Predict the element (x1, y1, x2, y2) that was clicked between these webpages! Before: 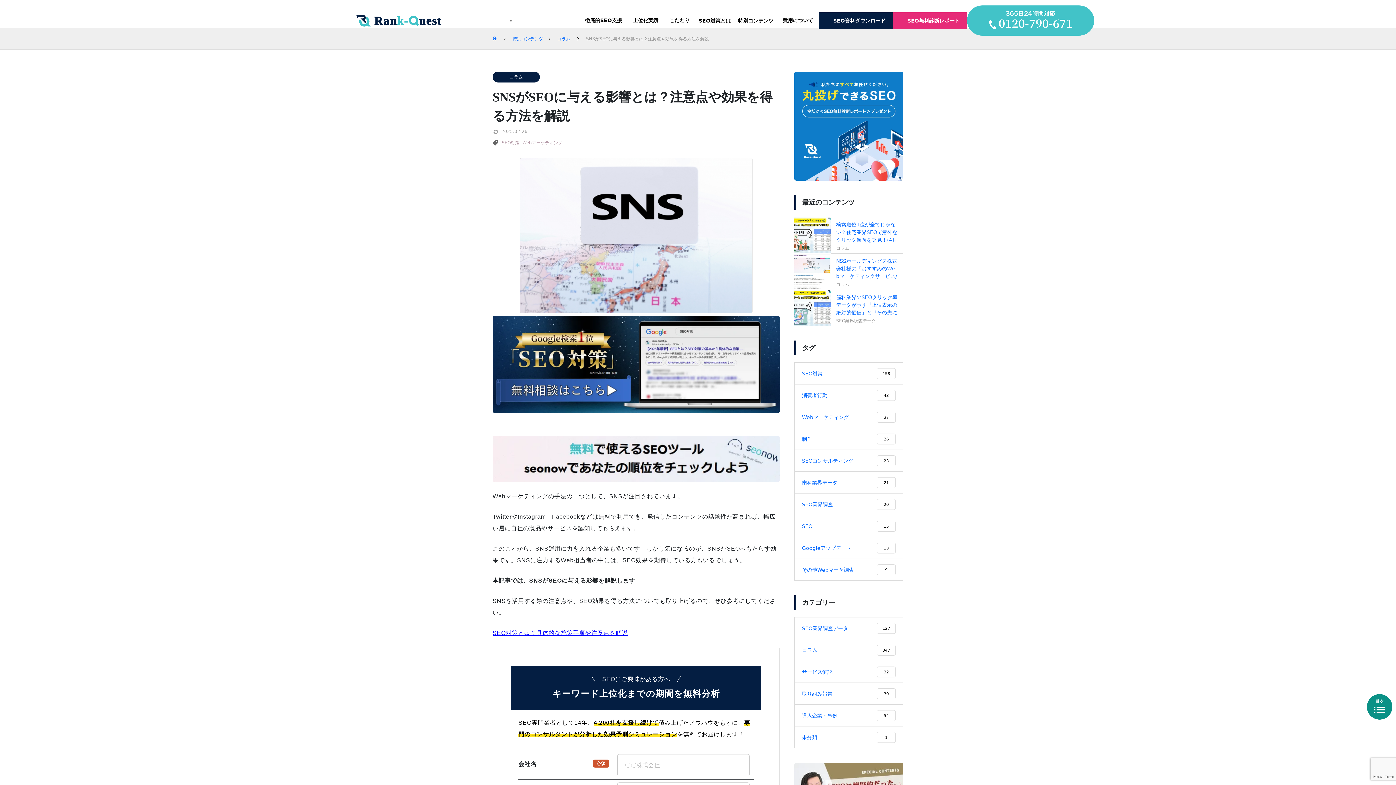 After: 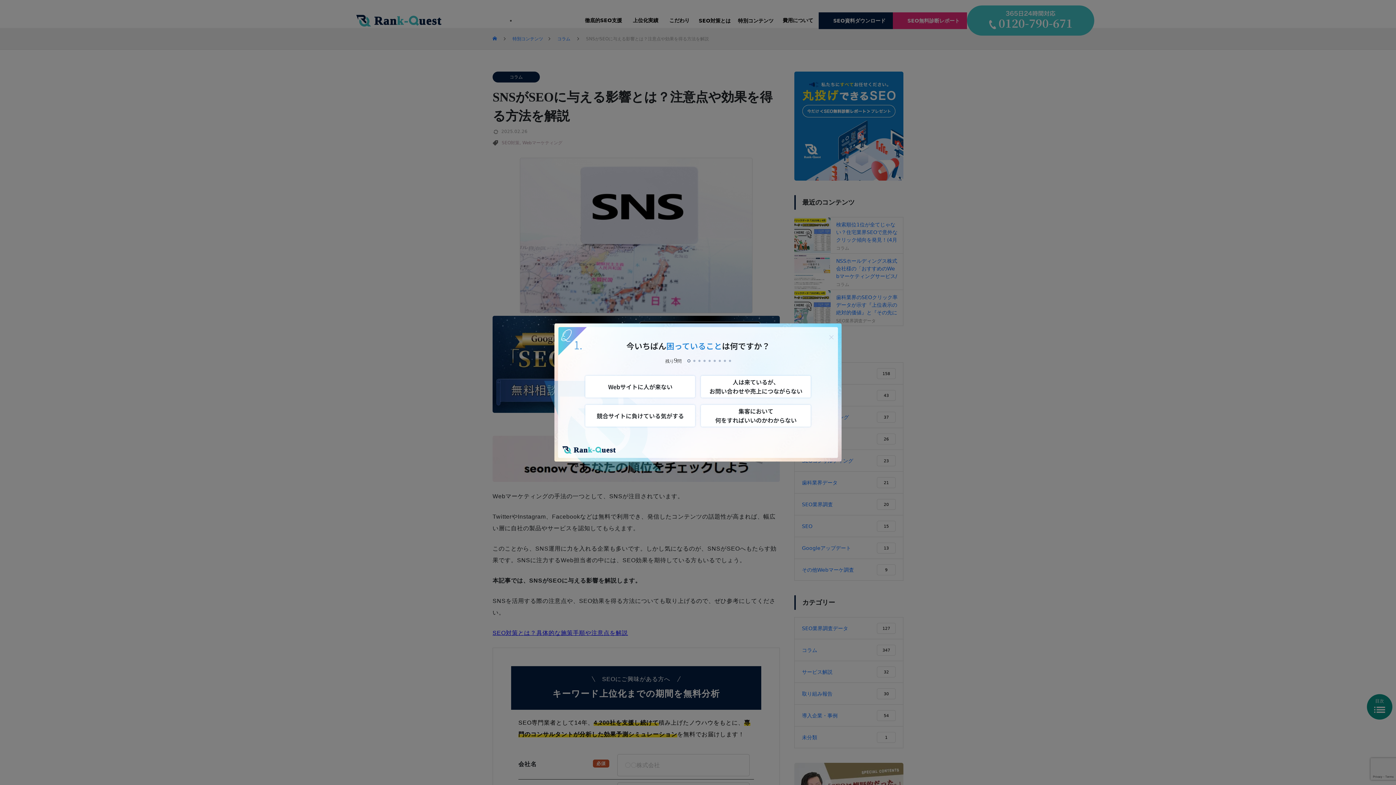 Action: label: 費用について bbox: (781, 9, 815, 31)